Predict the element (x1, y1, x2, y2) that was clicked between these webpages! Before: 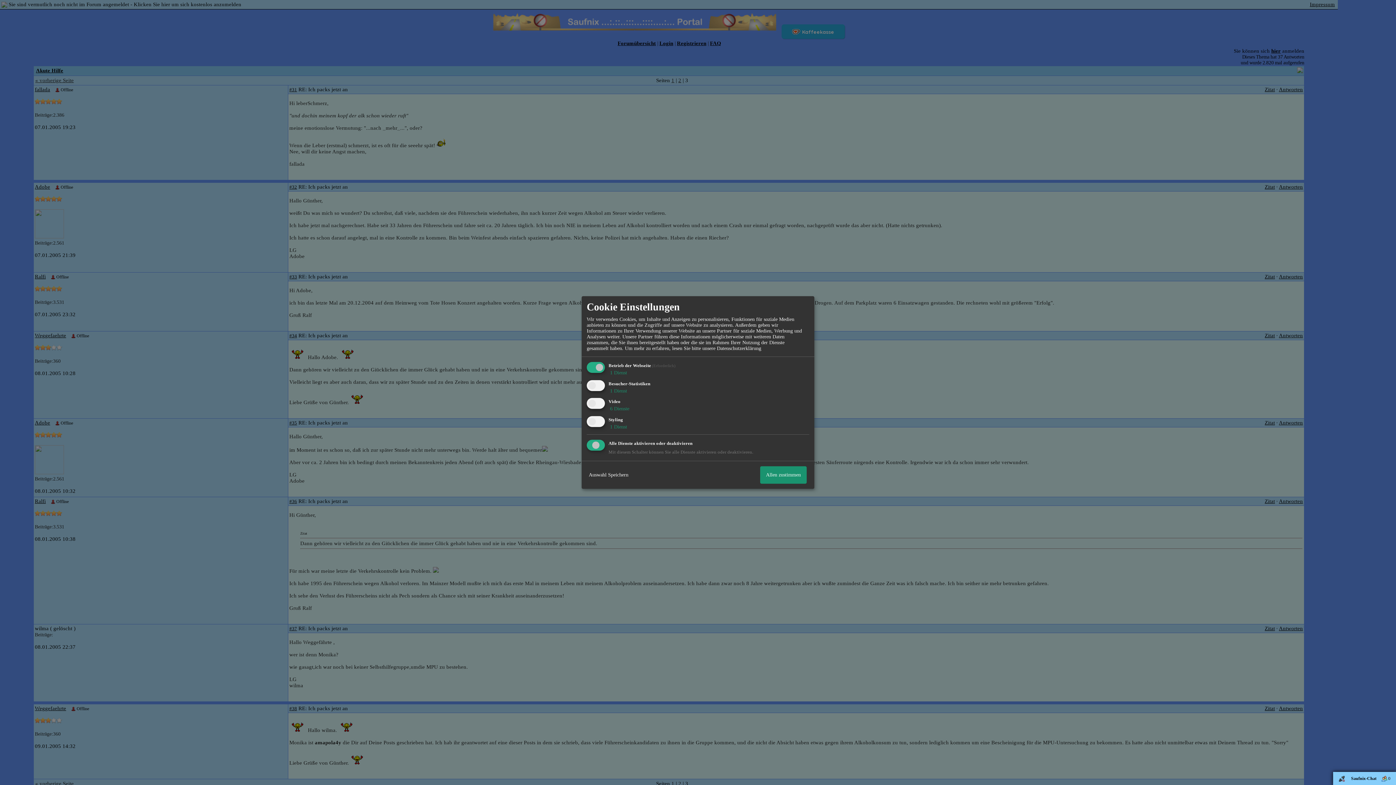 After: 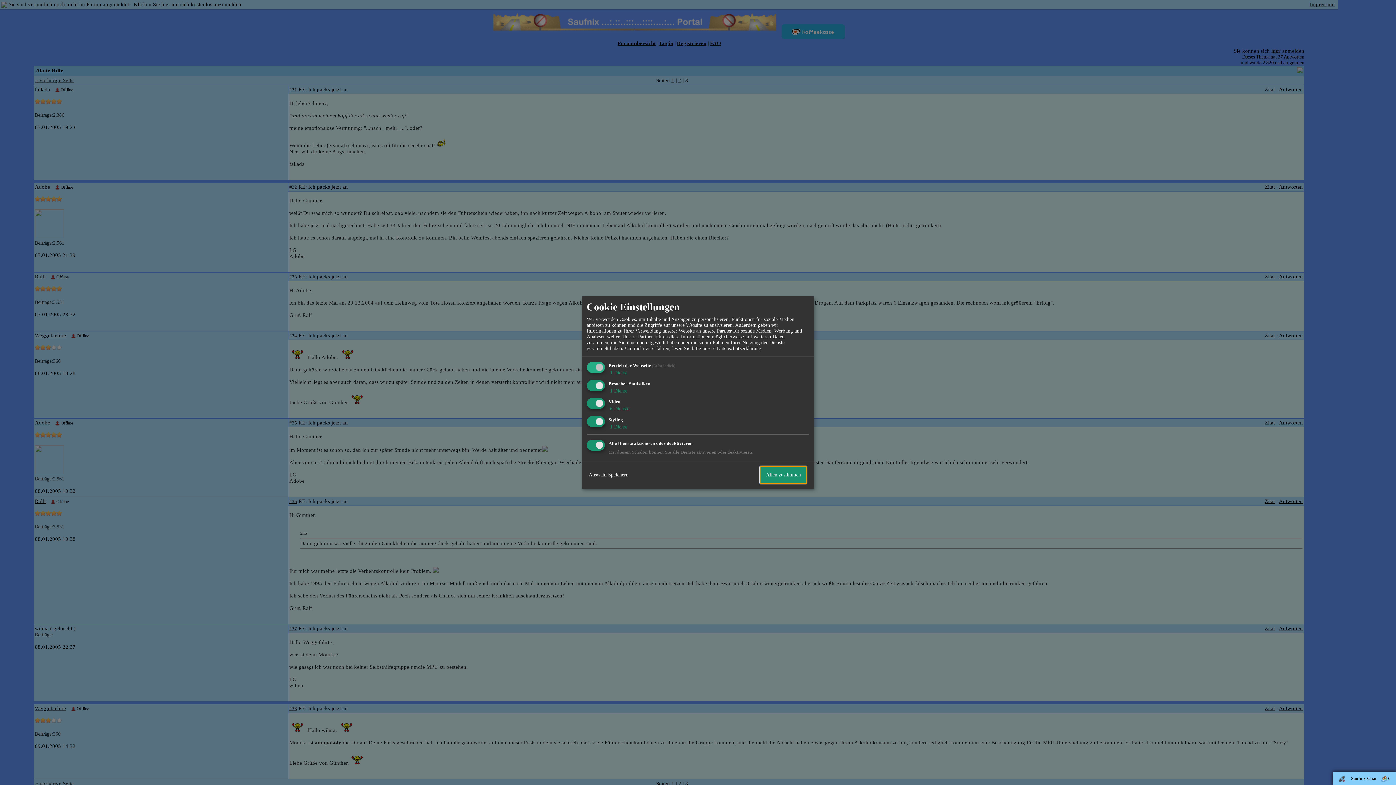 Action: label: Allen zustimmen bbox: (760, 466, 806, 483)